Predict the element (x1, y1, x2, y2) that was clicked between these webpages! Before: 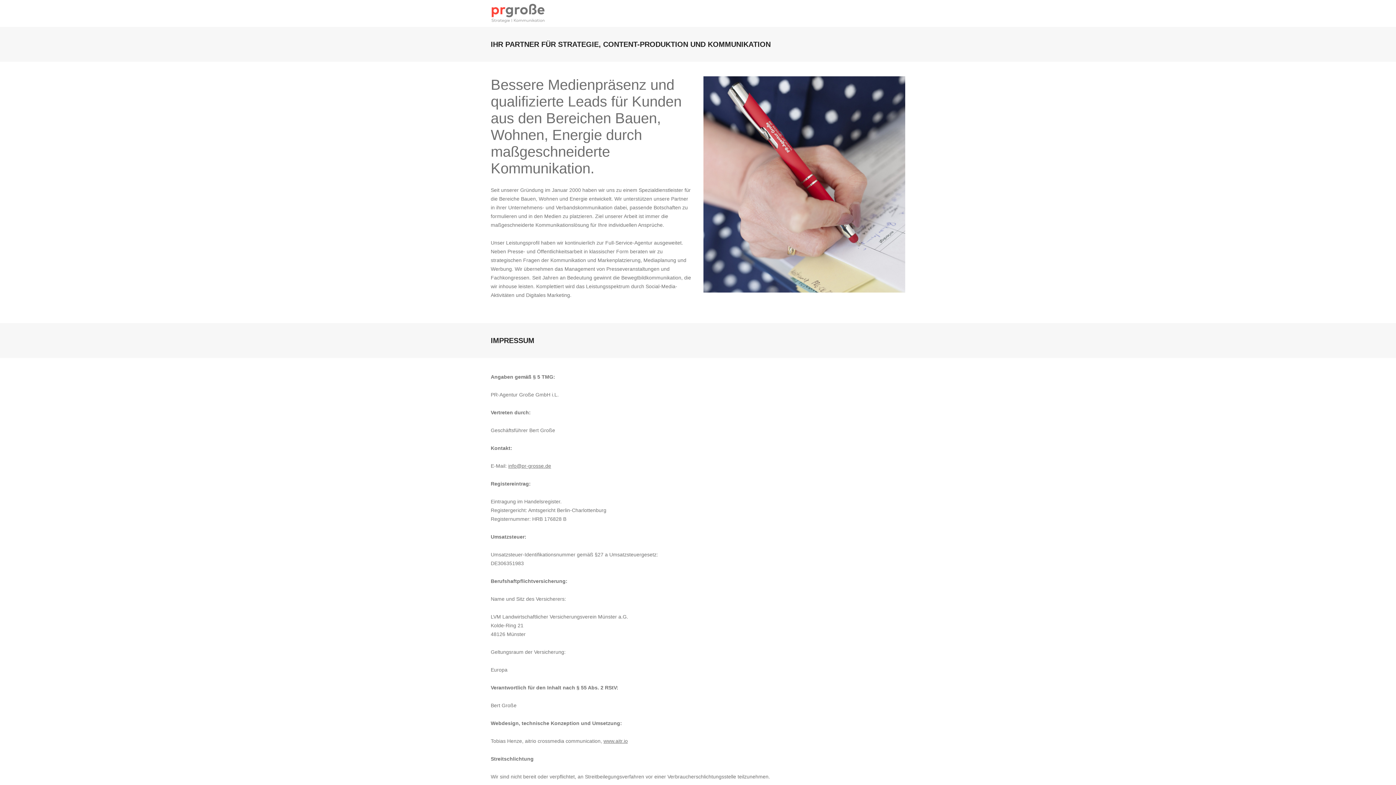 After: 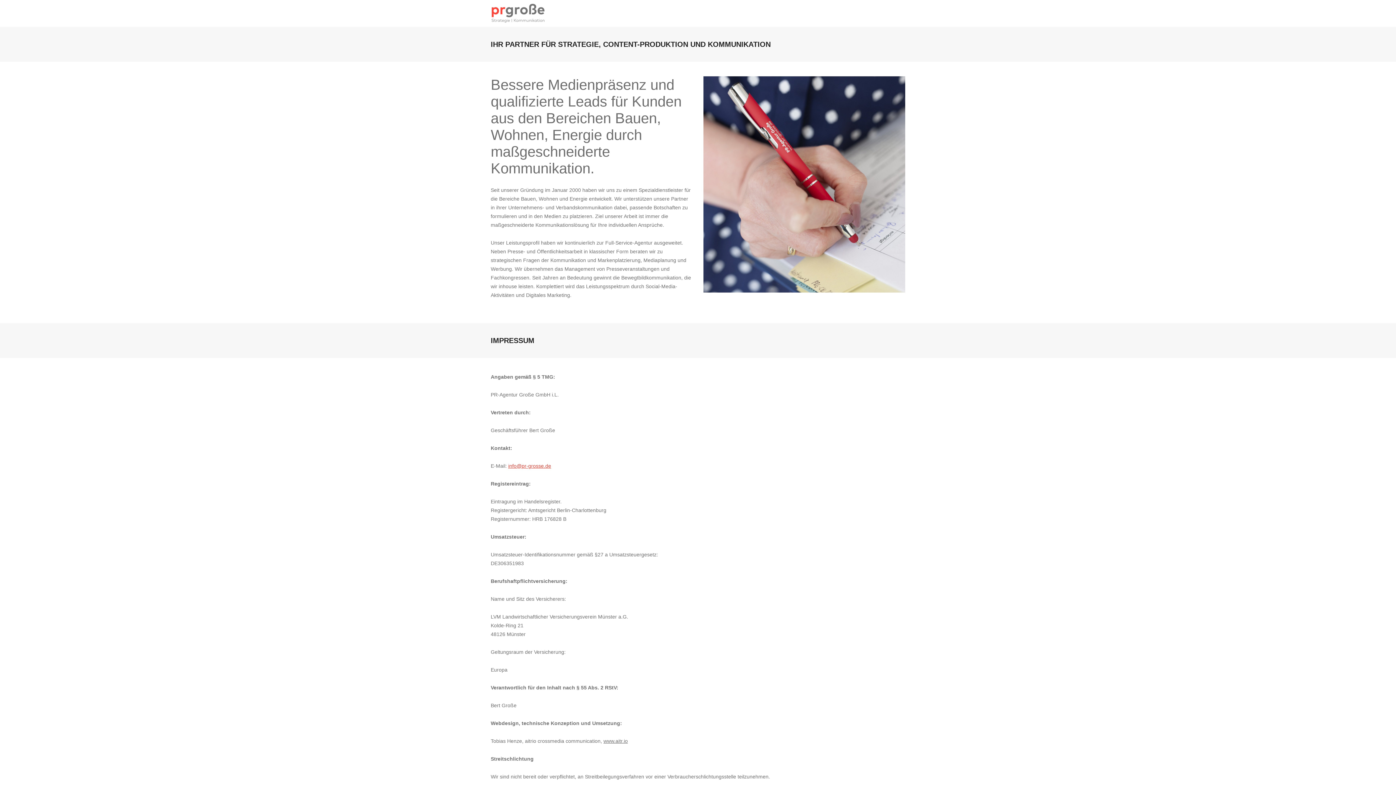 Action: bbox: (508, 463, 551, 469) label: info@pr-grosse.de